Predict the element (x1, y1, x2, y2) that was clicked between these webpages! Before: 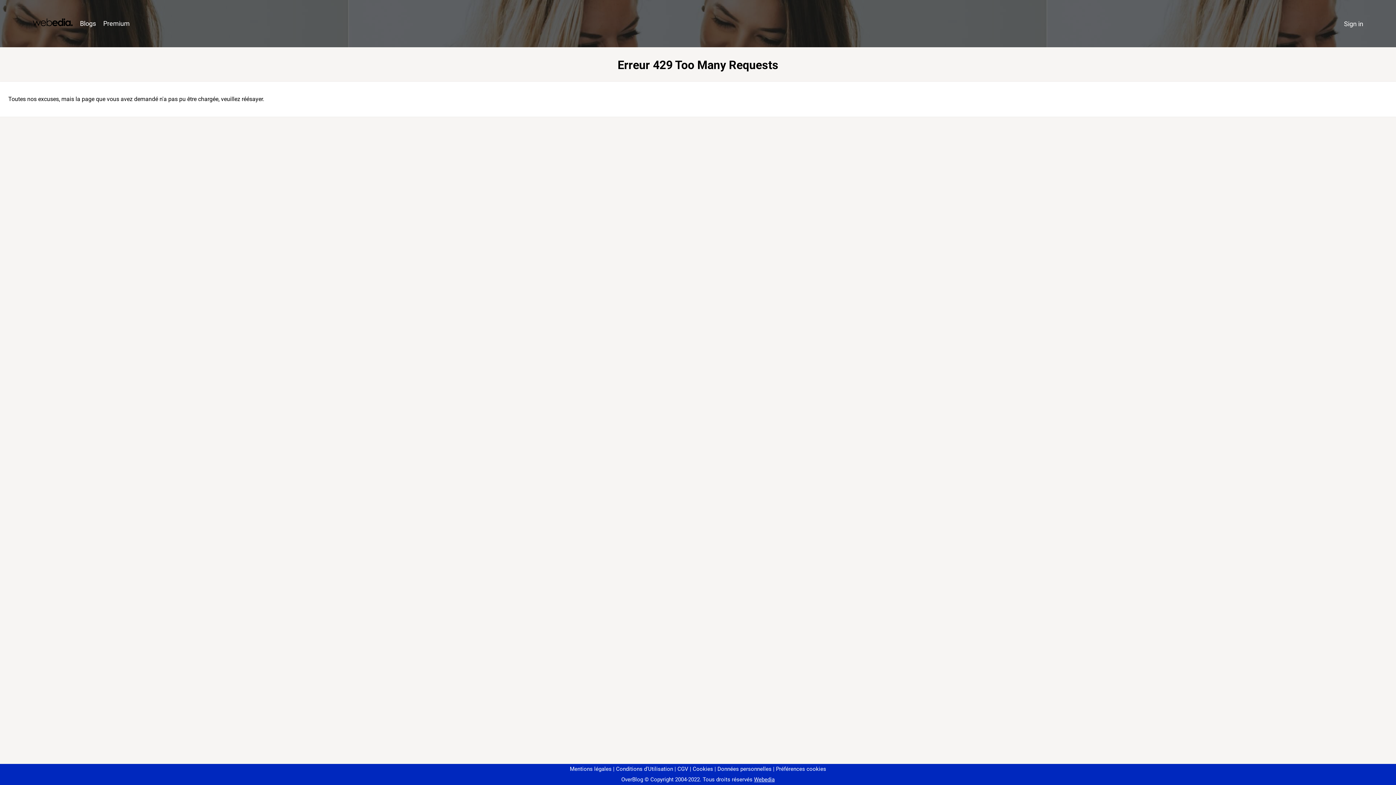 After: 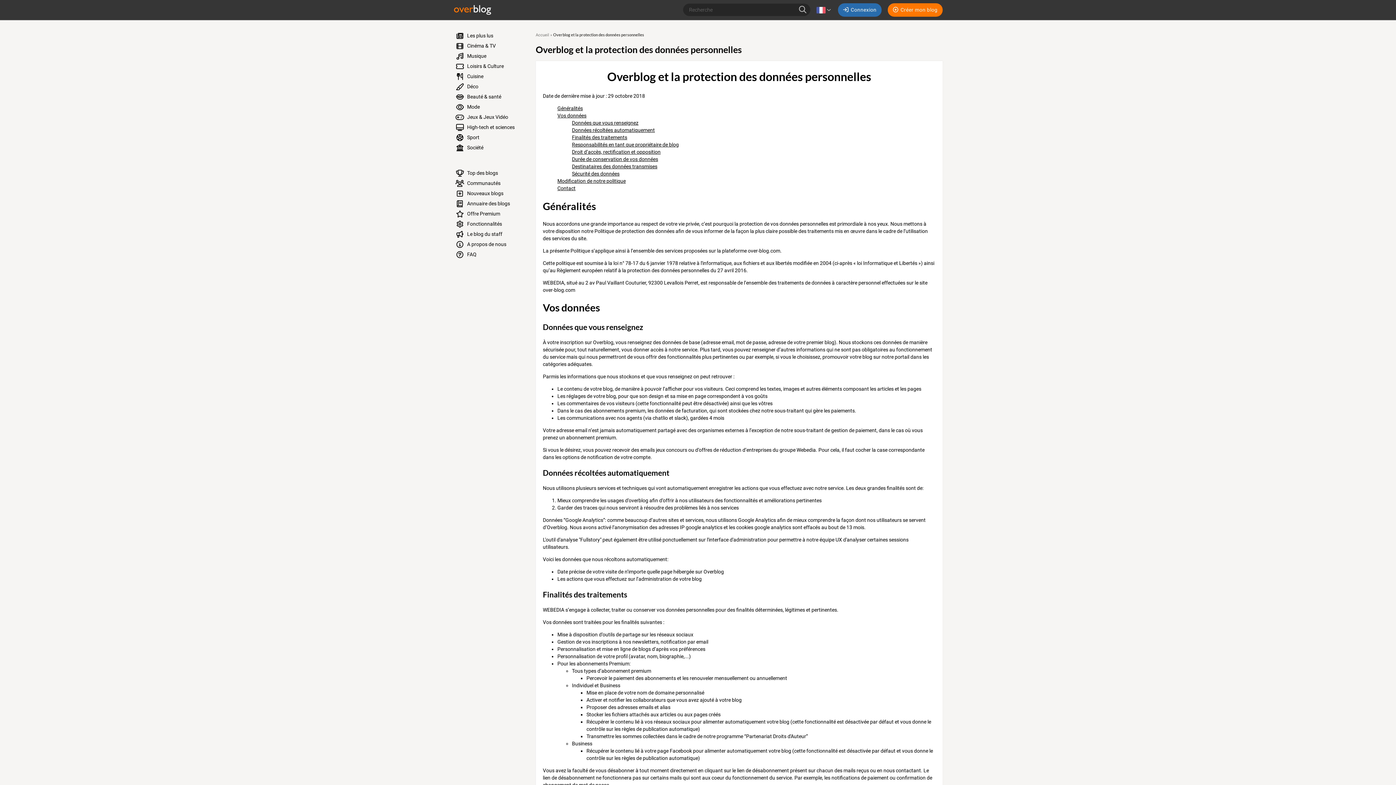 Action: label: Données personnelles bbox: (714, 766, 771, 772)